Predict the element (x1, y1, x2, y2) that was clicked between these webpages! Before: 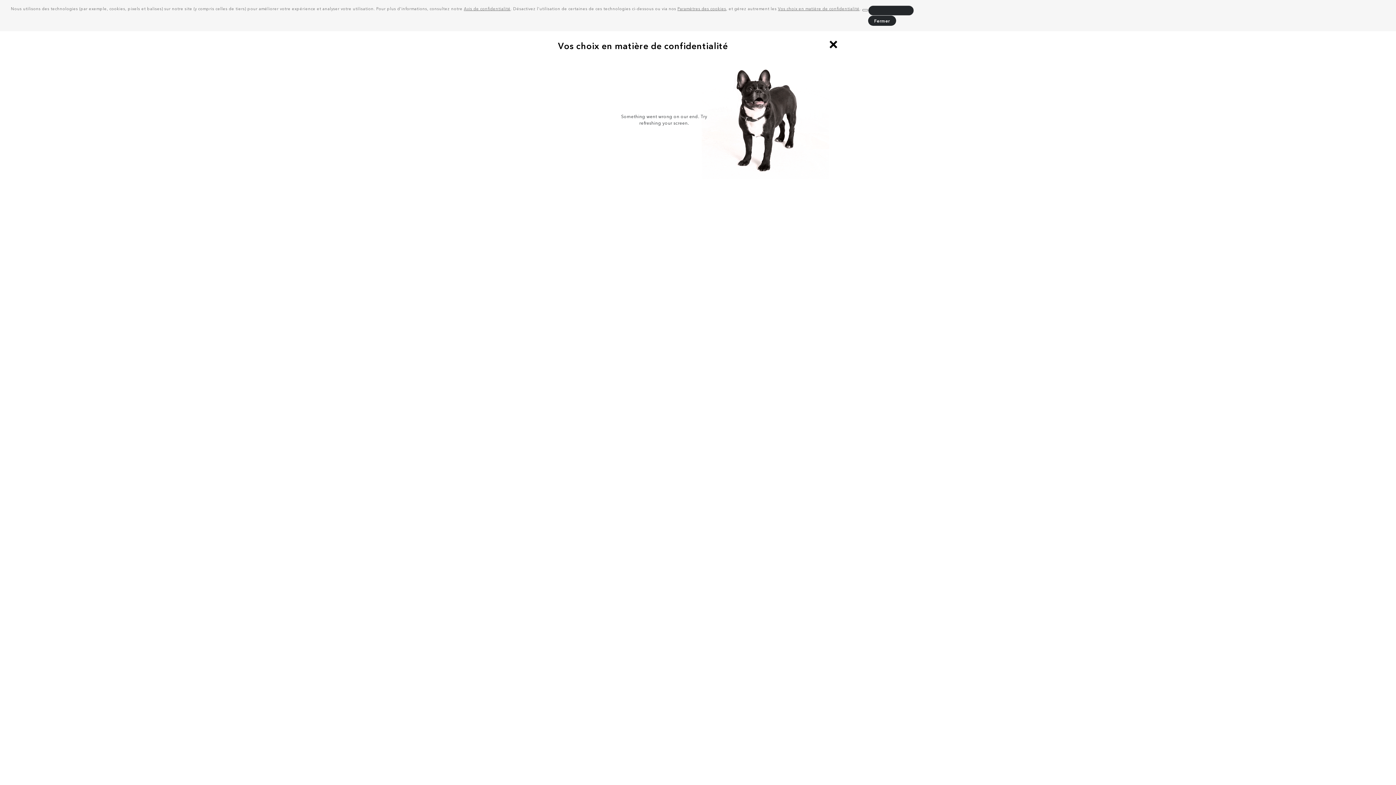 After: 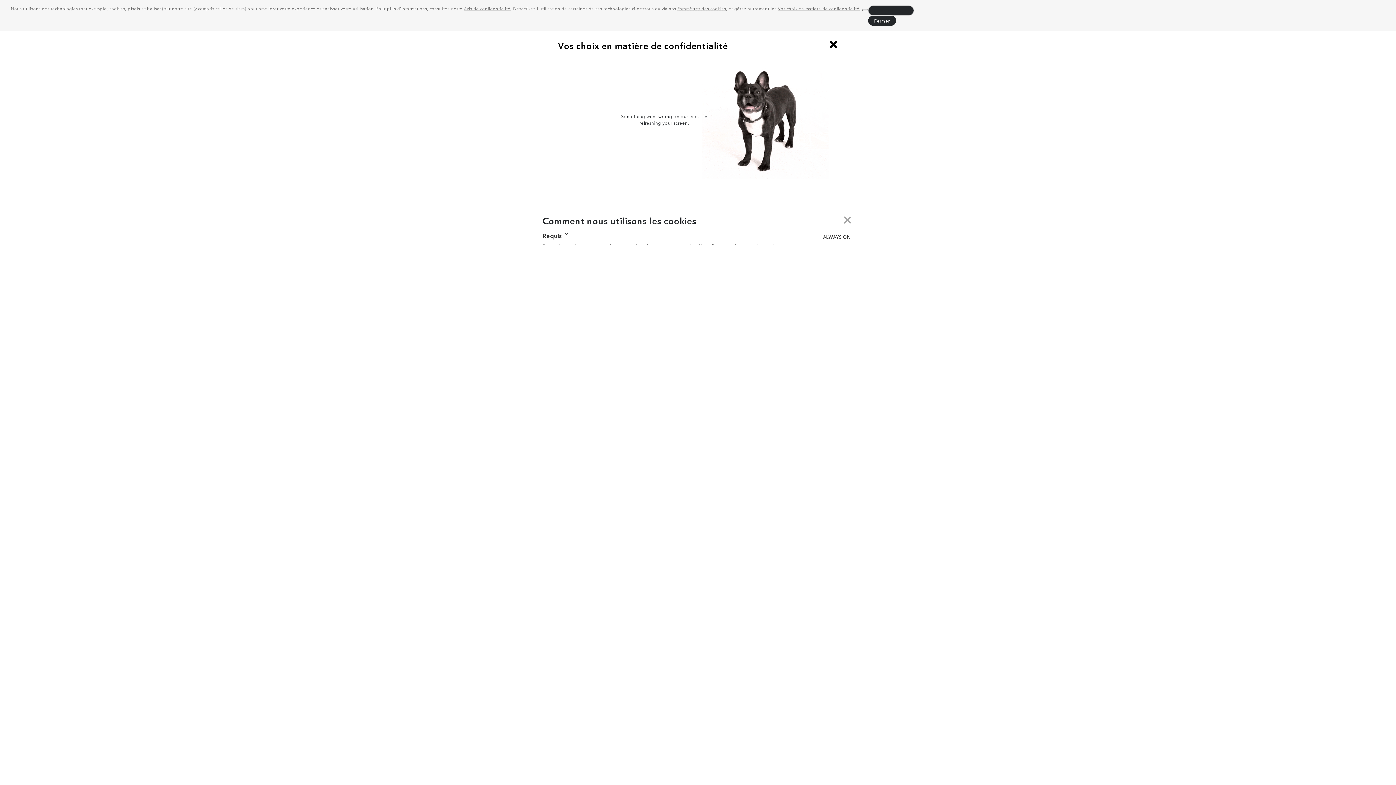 Action: bbox: (677, 5, 726, 11) label: Paramètres des cookies